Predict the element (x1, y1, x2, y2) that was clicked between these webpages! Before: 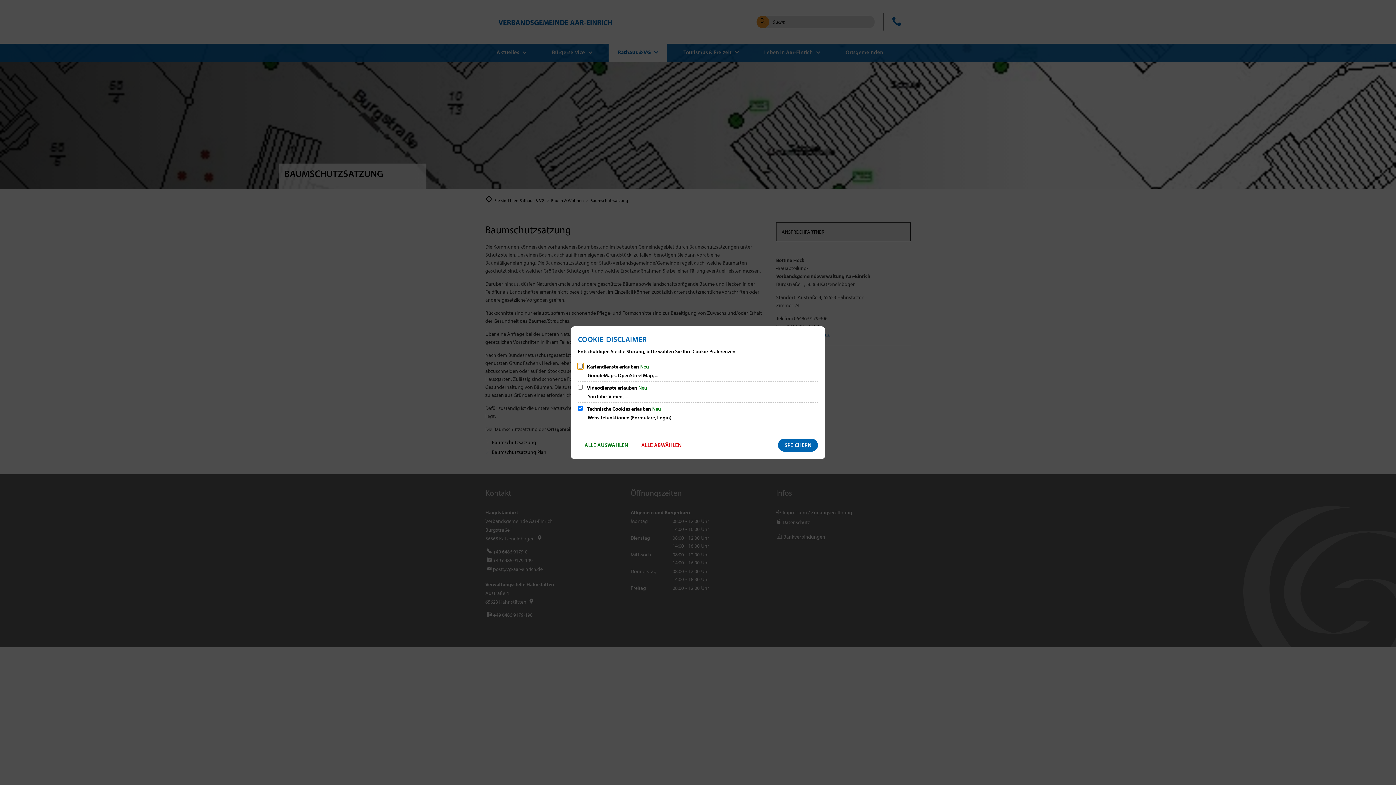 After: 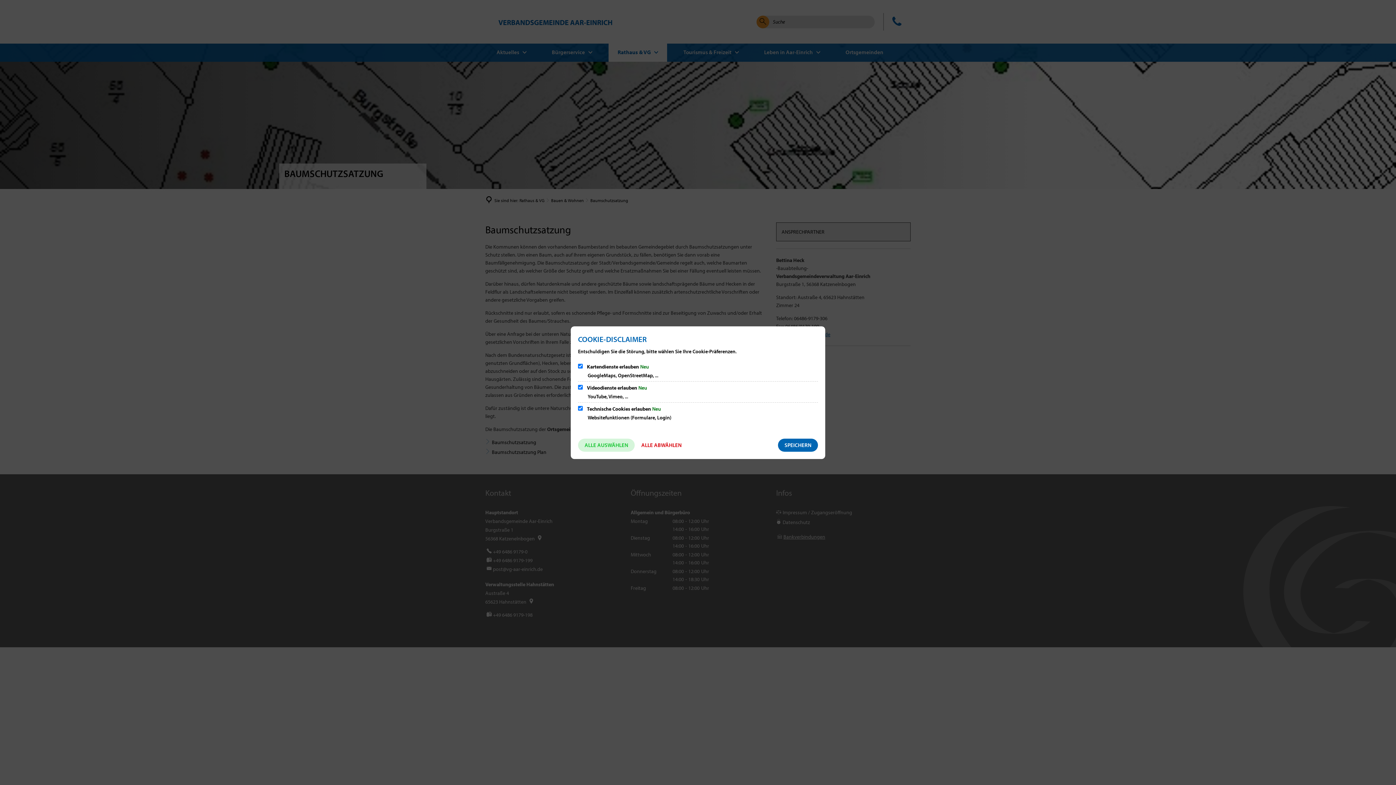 Action: bbox: (578, 438, 634, 451) label: ALLE AUSWÄHLEN